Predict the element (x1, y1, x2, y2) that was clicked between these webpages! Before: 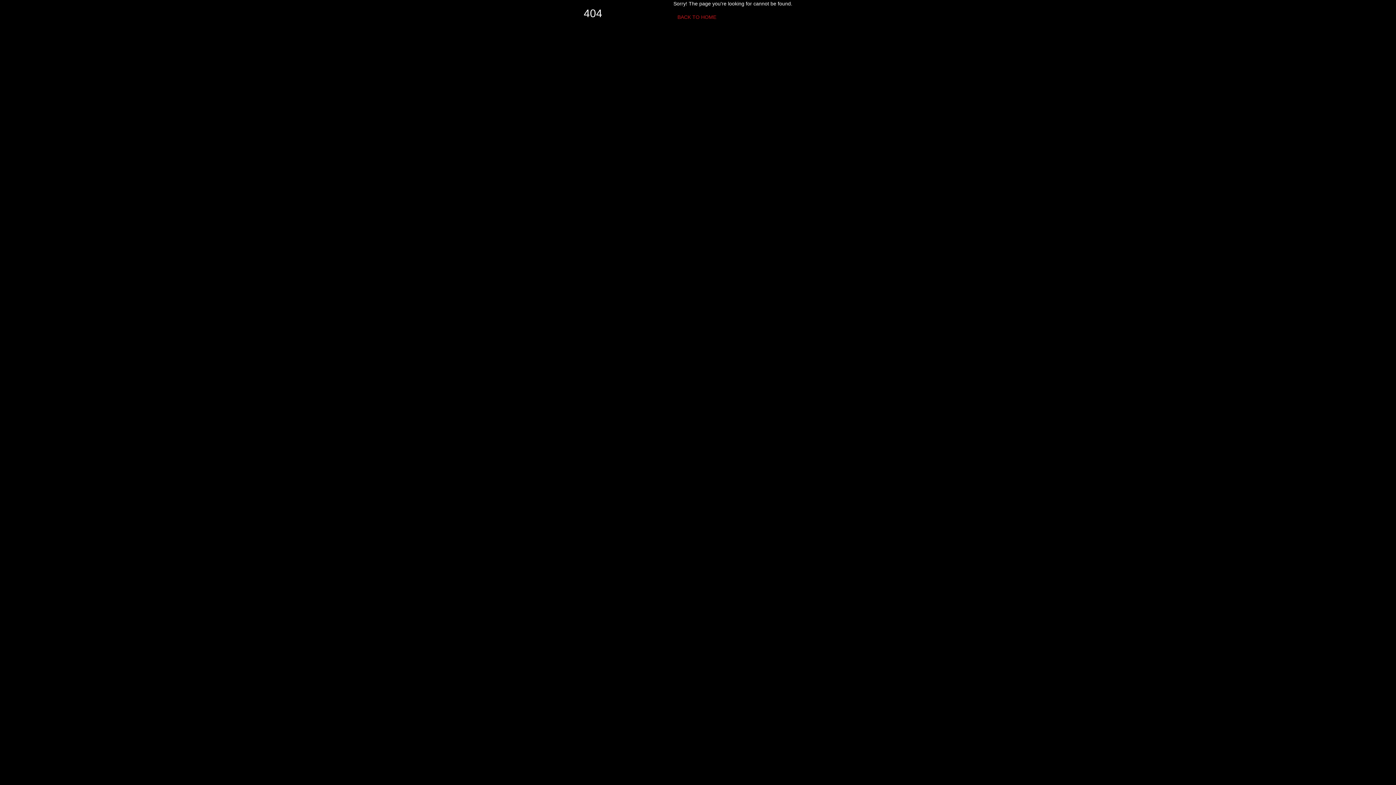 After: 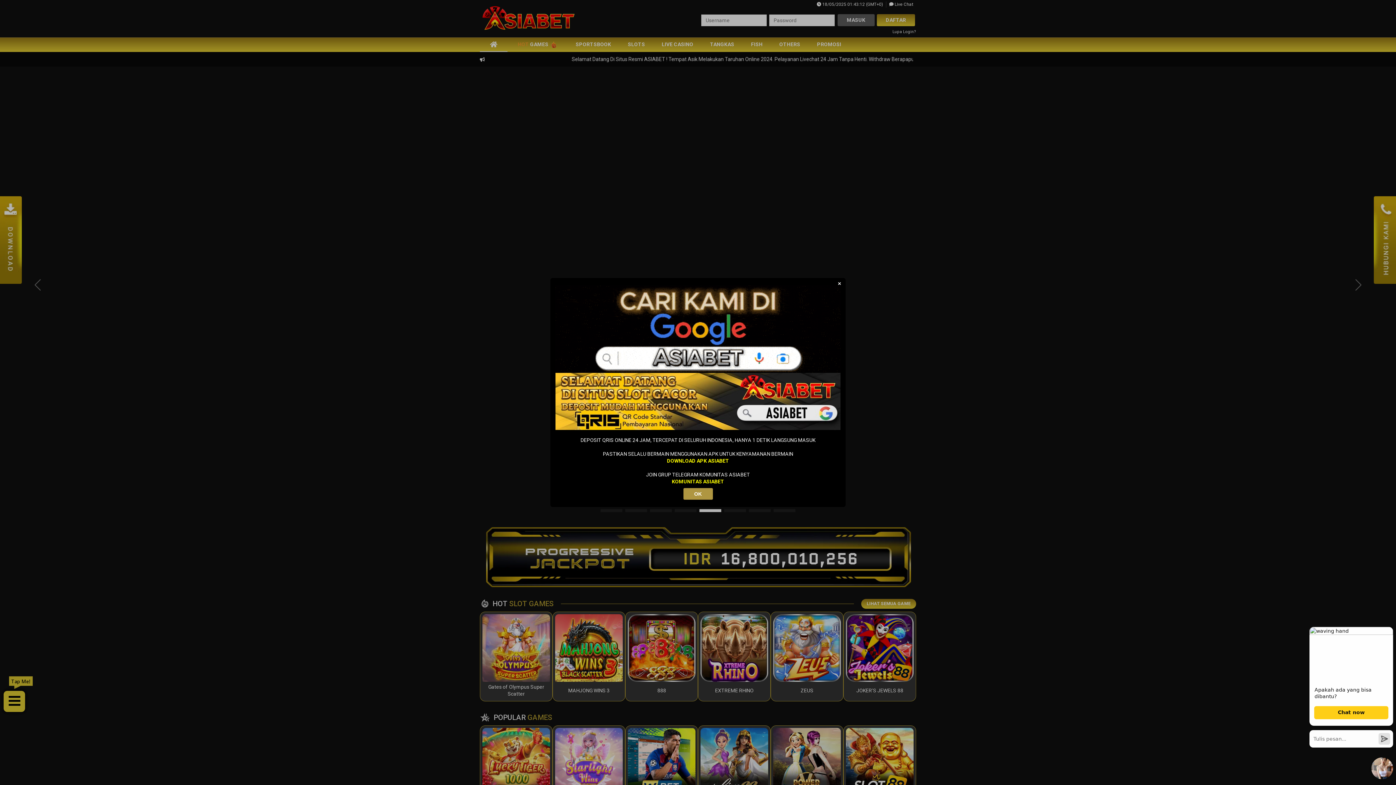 Action: label: BACK TO HOME bbox: (673, 10, 720, 23)